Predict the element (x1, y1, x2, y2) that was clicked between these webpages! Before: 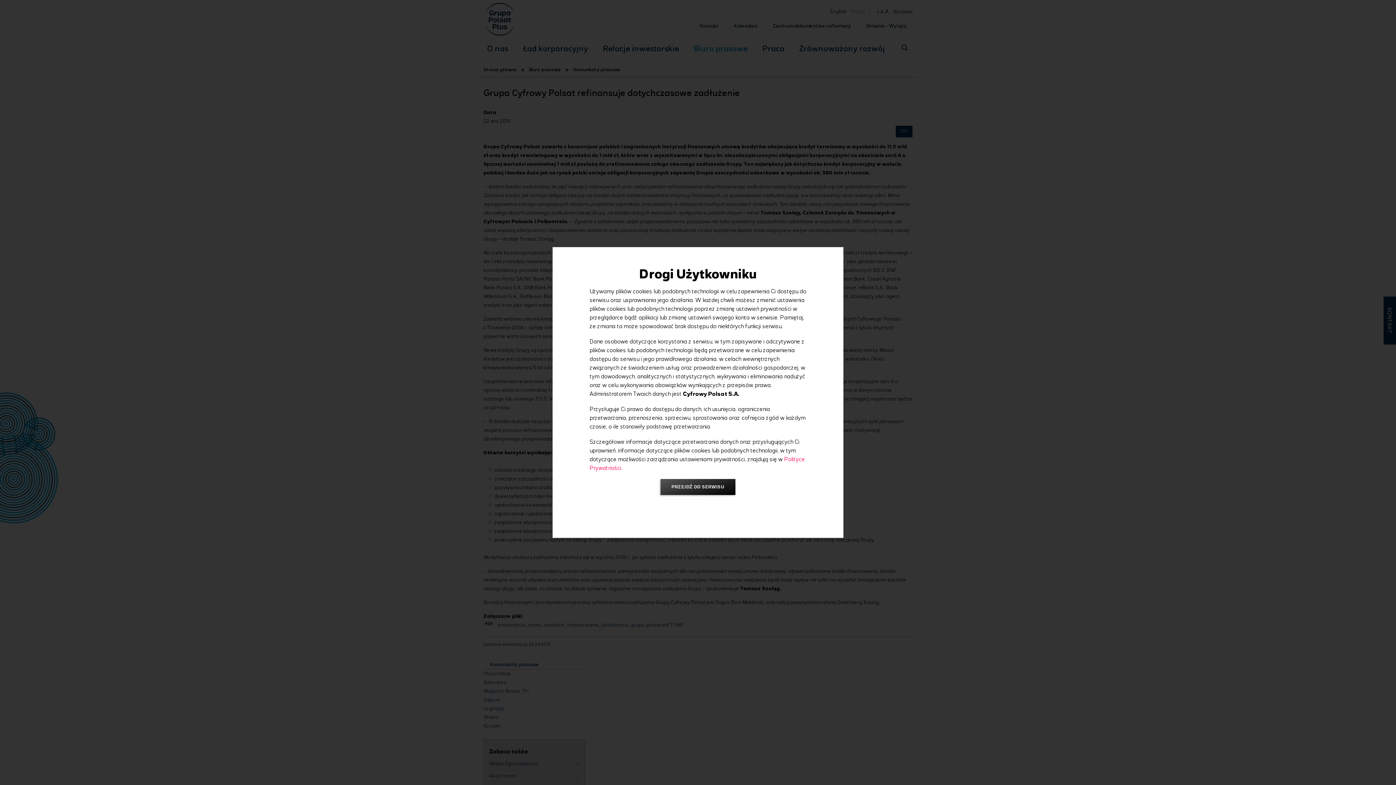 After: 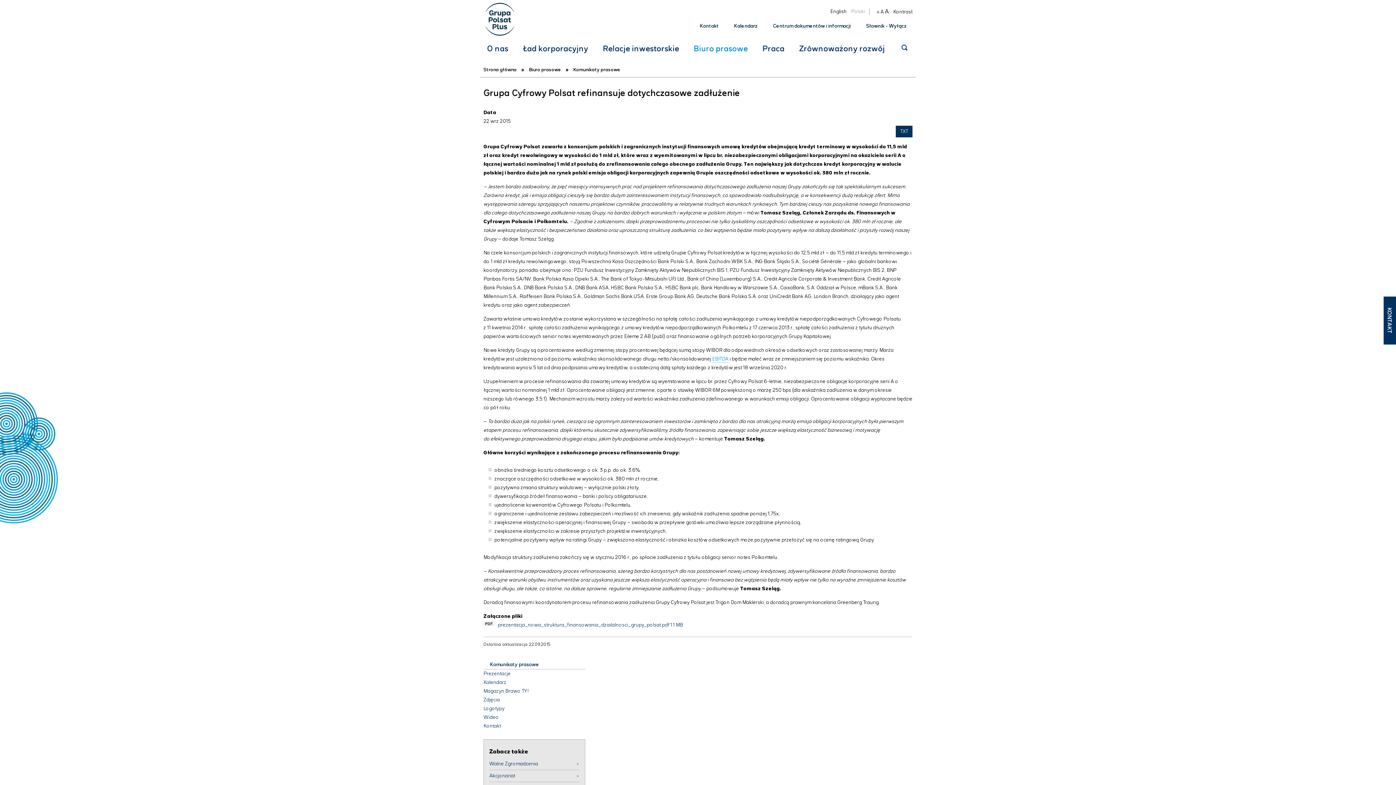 Action: label: PRZEJDŹ DO SERWISU bbox: (660, 479, 735, 495)